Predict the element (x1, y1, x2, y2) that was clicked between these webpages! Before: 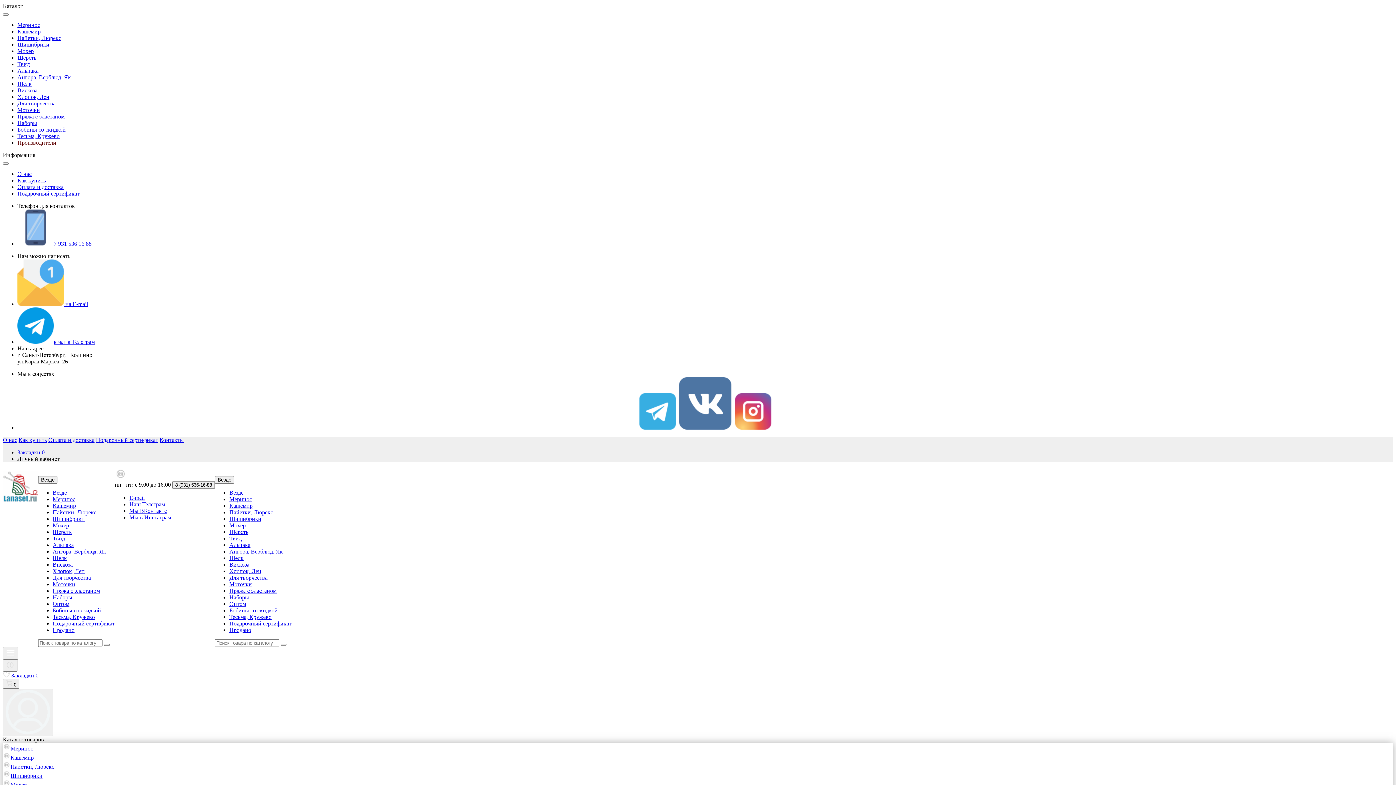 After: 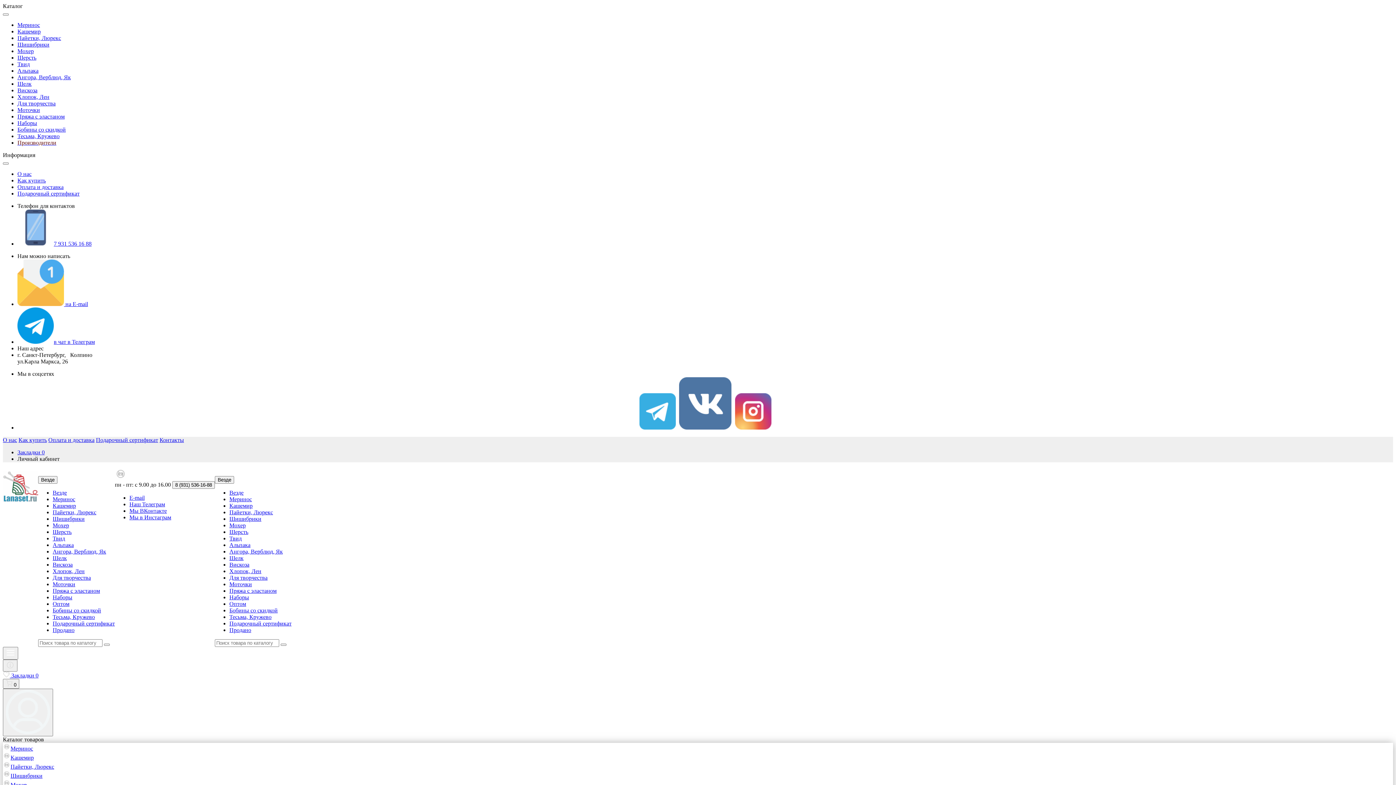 Action: label: Мохер bbox: (52, 522, 69, 528)